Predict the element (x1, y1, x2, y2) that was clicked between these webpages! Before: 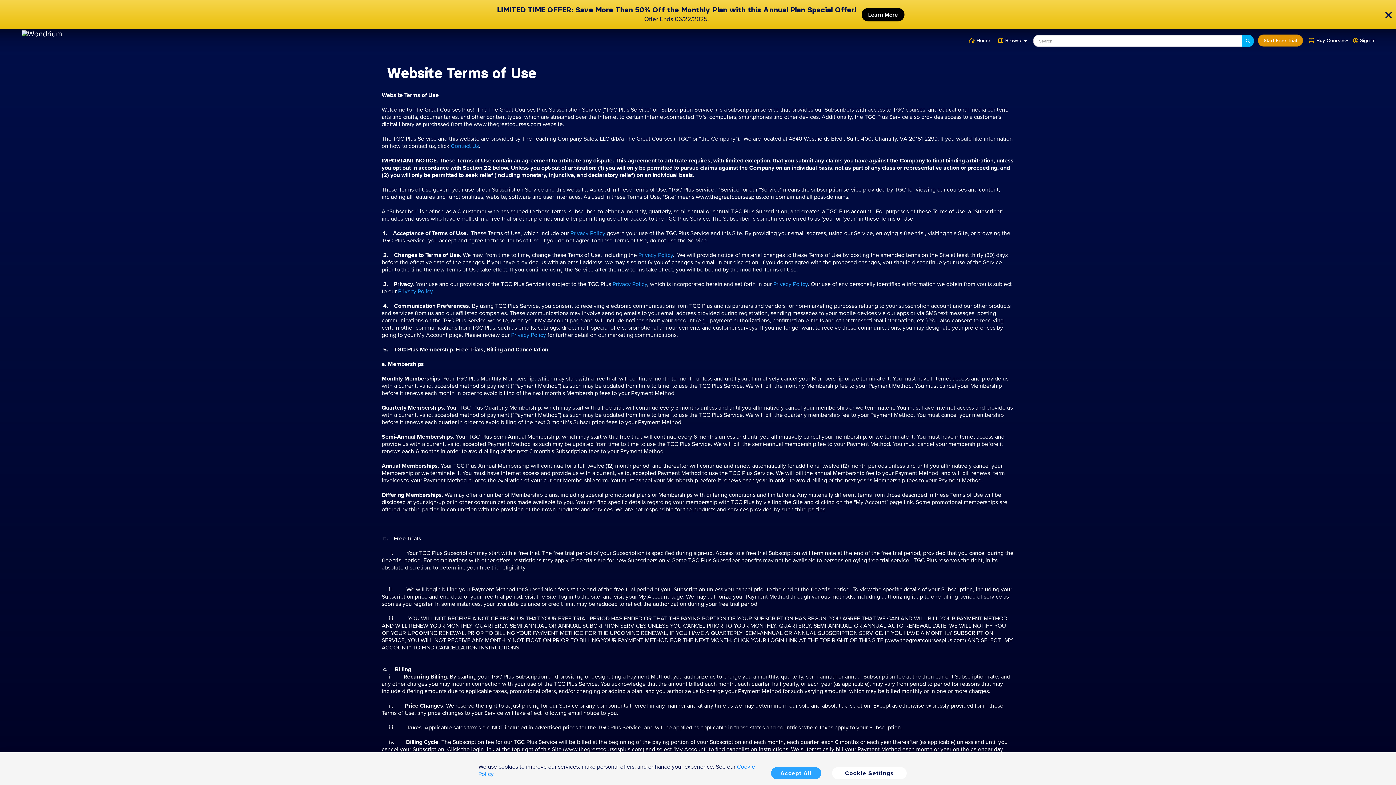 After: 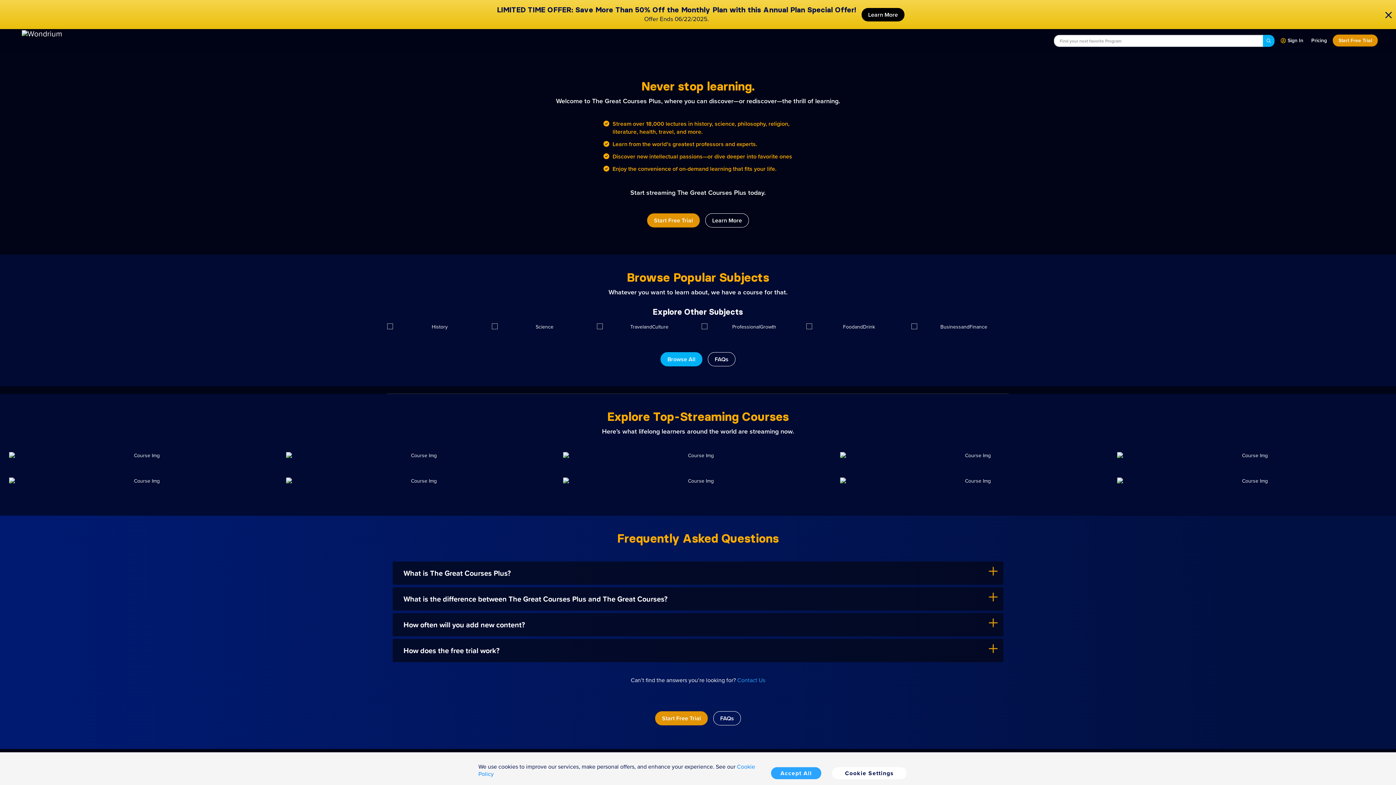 Action: bbox: (968, 34, 990, 45) label: Home